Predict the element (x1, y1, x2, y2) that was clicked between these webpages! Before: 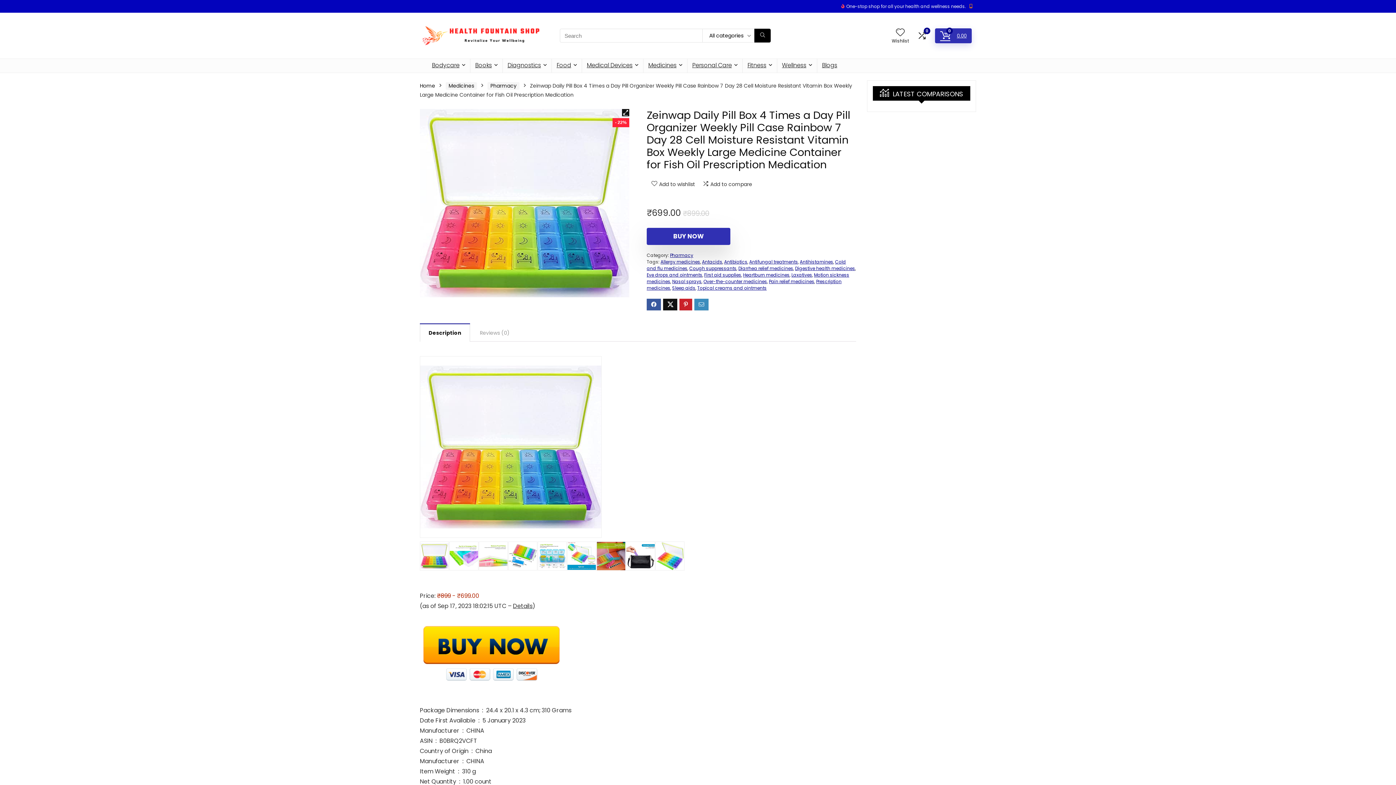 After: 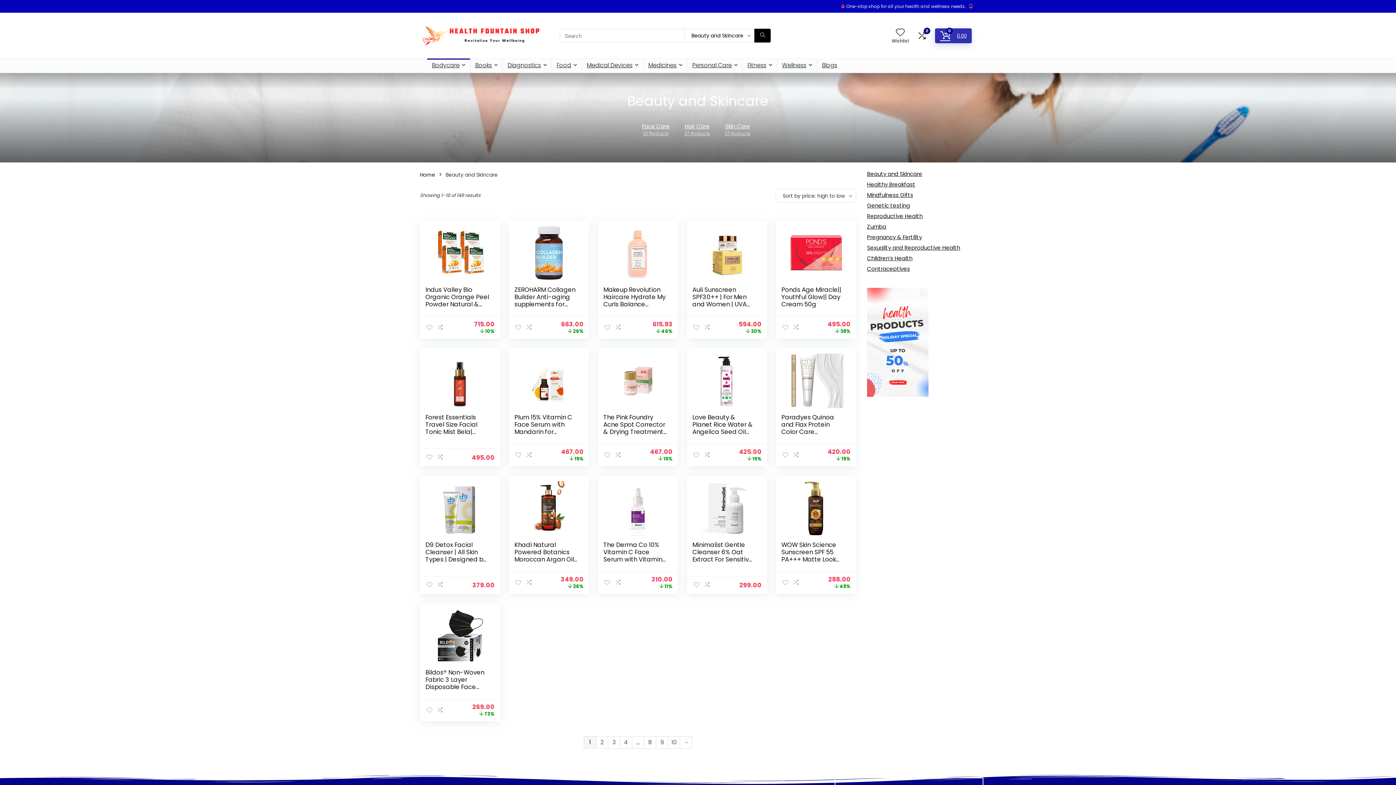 Action: bbox: (427, 58, 470, 72) label: Bodycare